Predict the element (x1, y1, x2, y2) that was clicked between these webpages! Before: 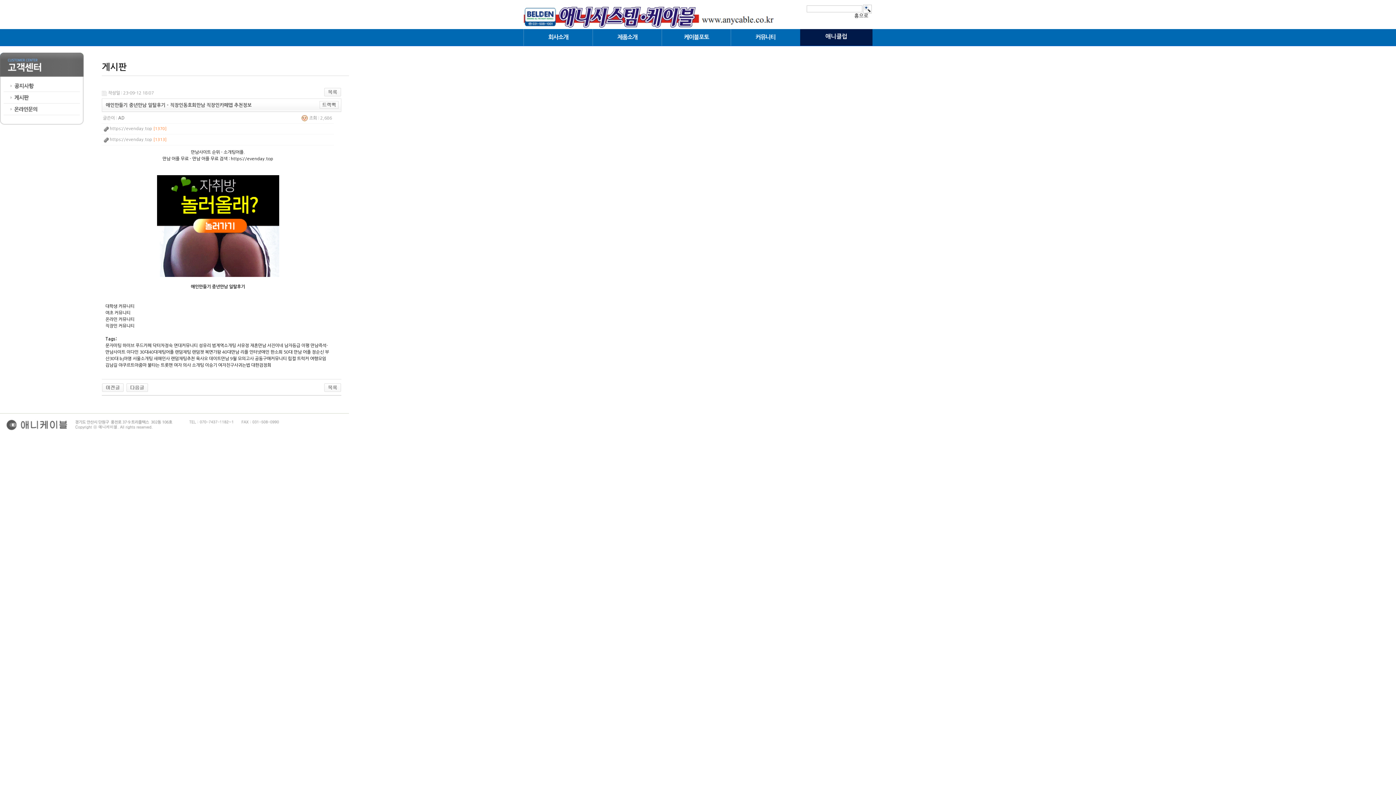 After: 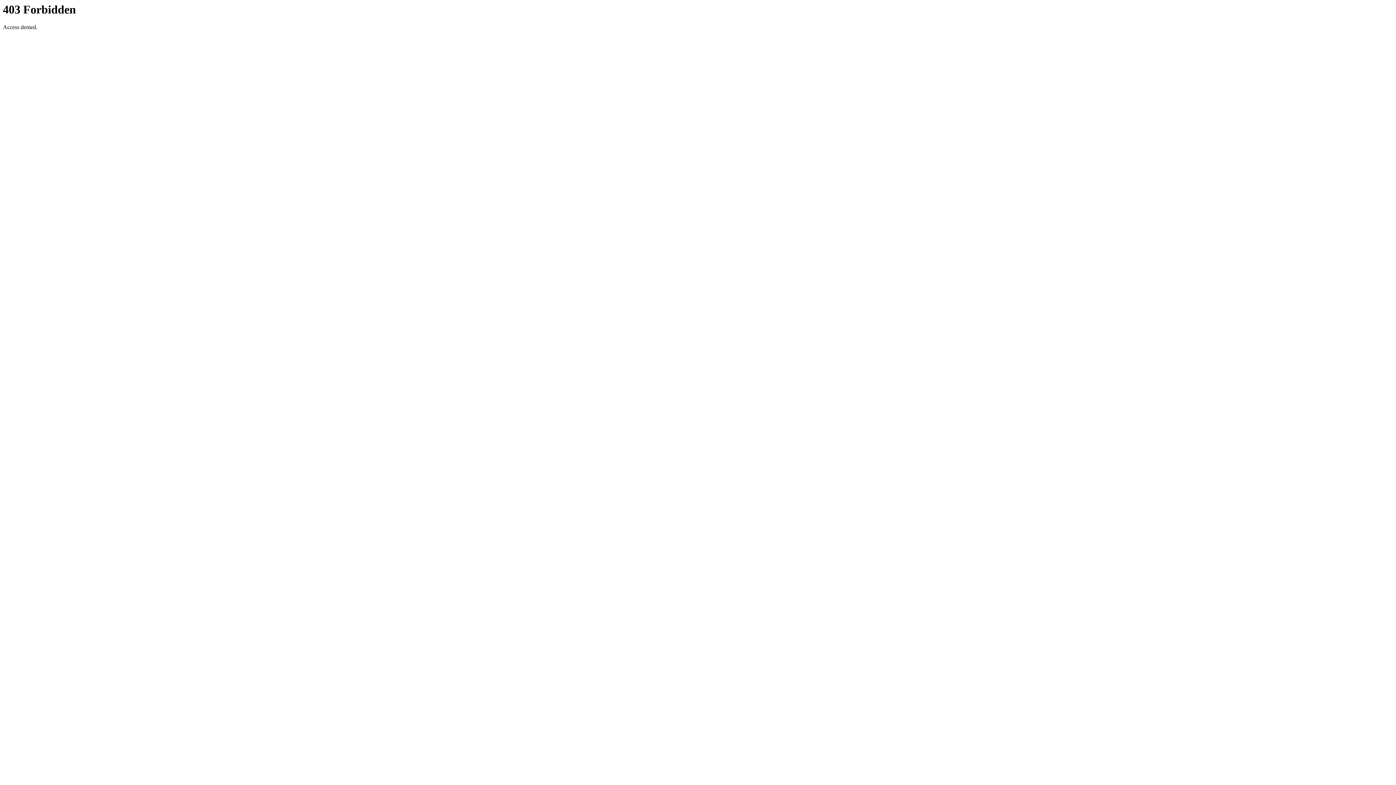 Action: bbox: (170, 356, 194, 361) label: 랜덤채팅추천